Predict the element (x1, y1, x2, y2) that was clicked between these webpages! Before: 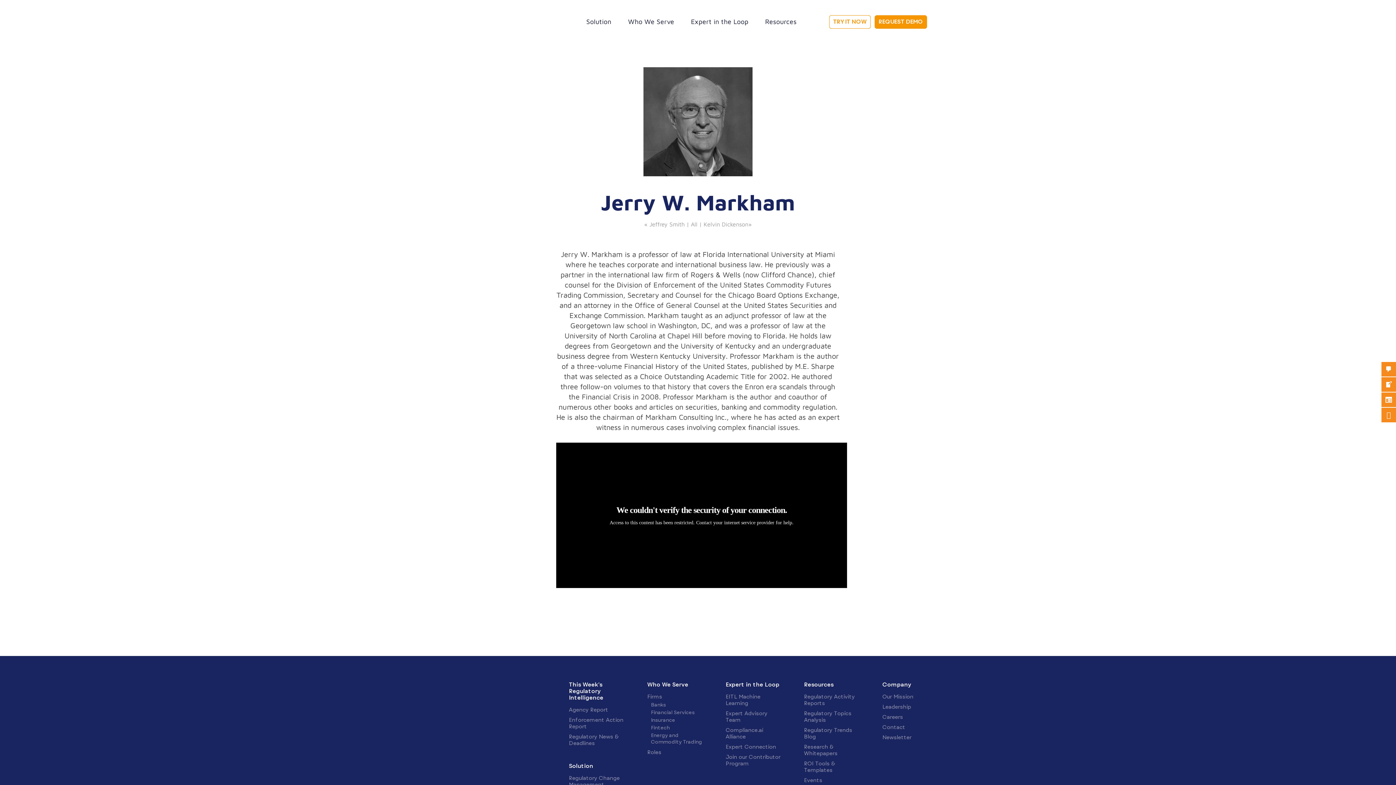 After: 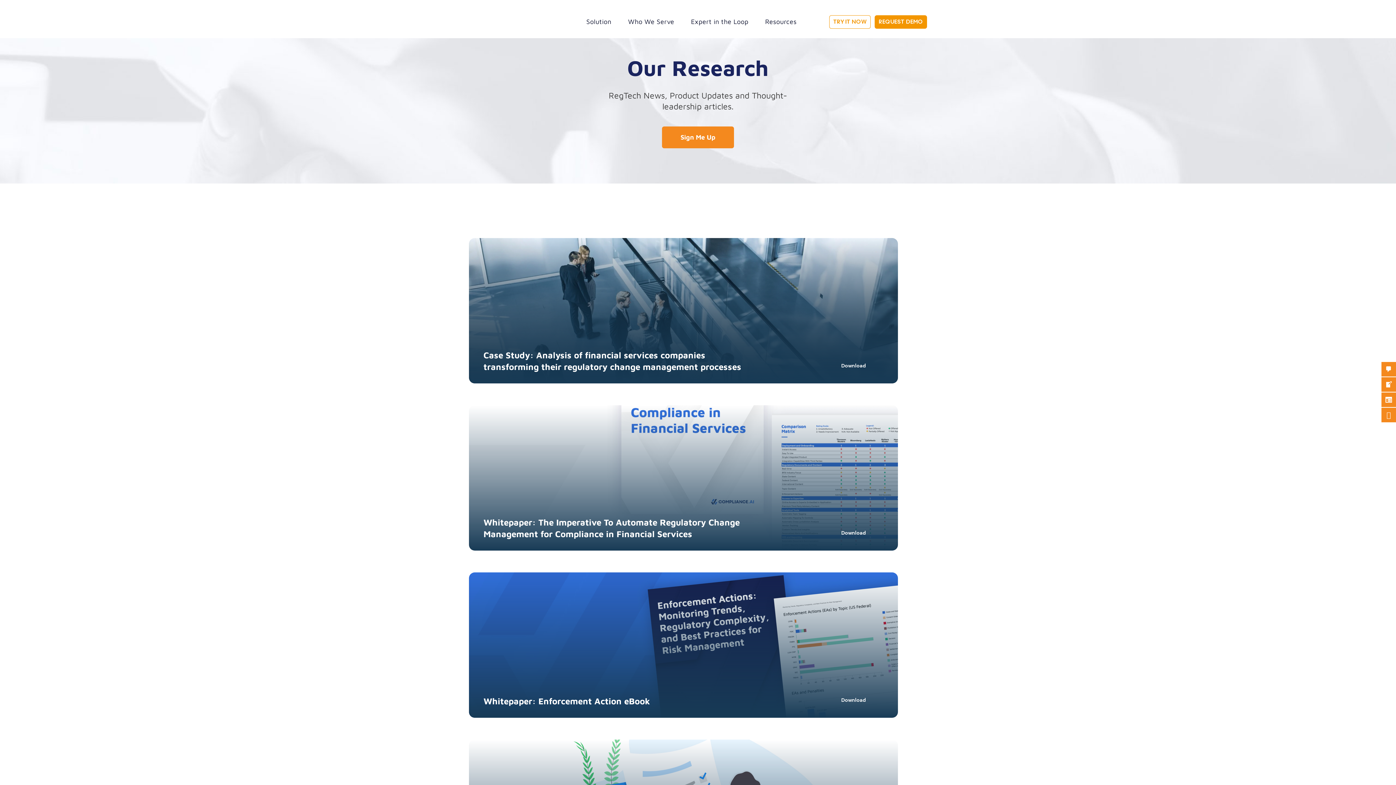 Action: bbox: (804, 744, 837, 757) label: Research & Whitepapers